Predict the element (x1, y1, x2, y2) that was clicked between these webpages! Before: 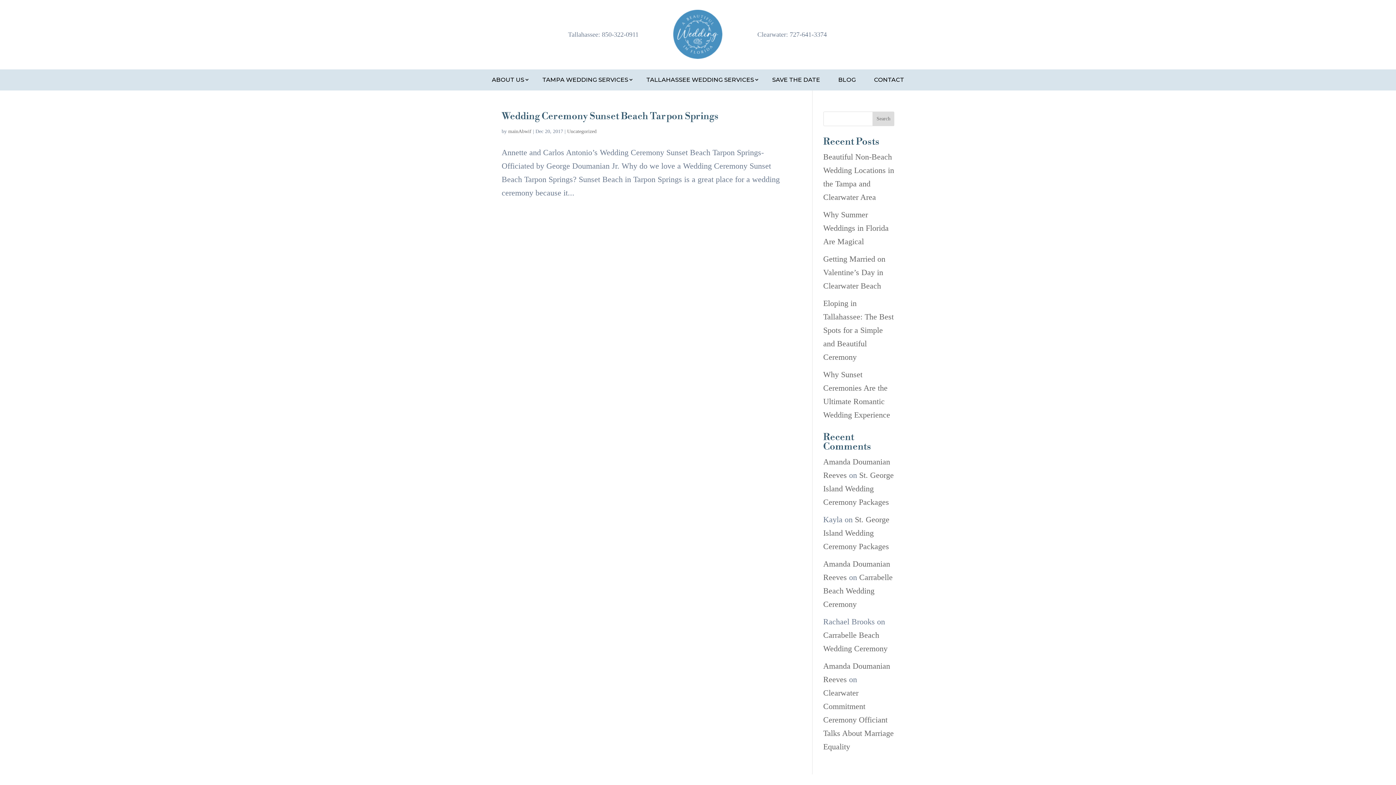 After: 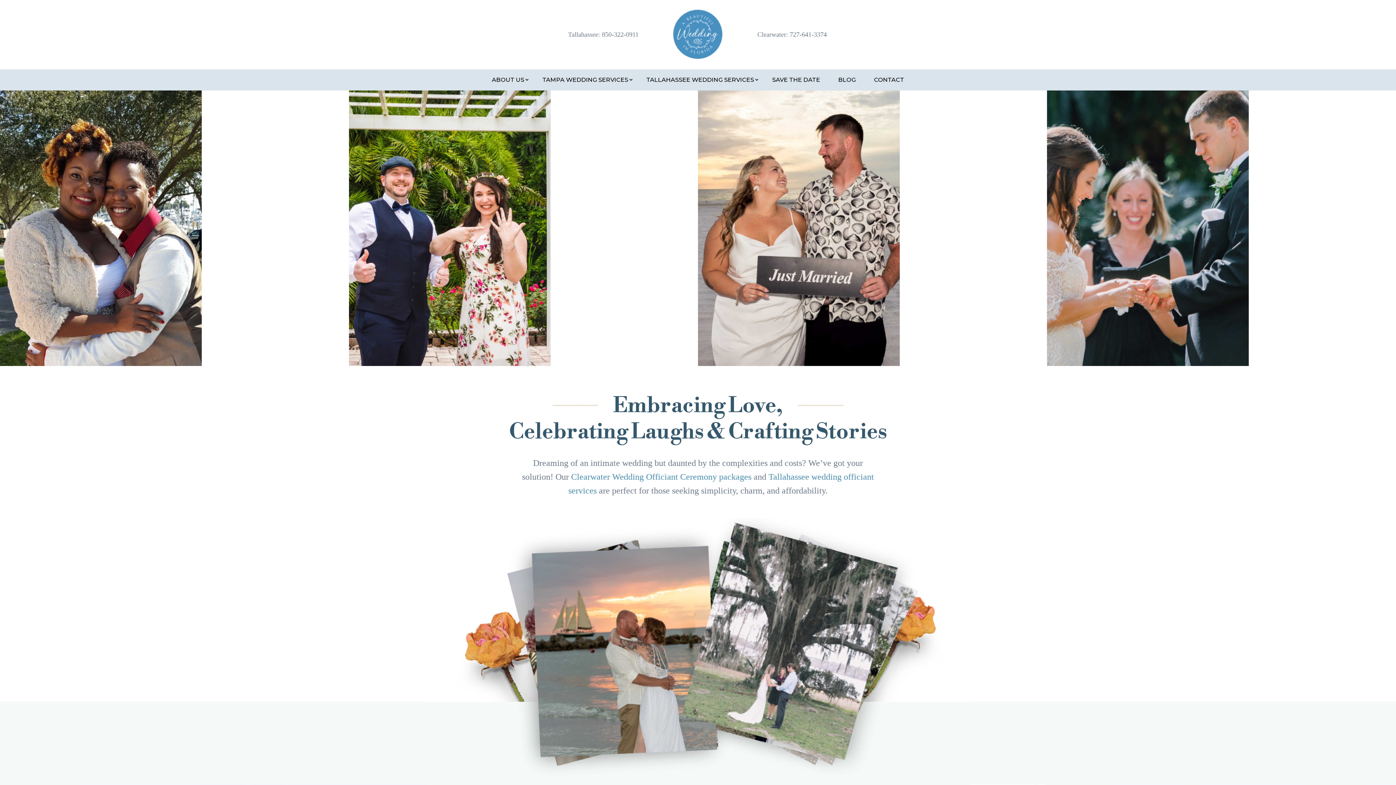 Action: bbox: (673, 51, 722, 60)